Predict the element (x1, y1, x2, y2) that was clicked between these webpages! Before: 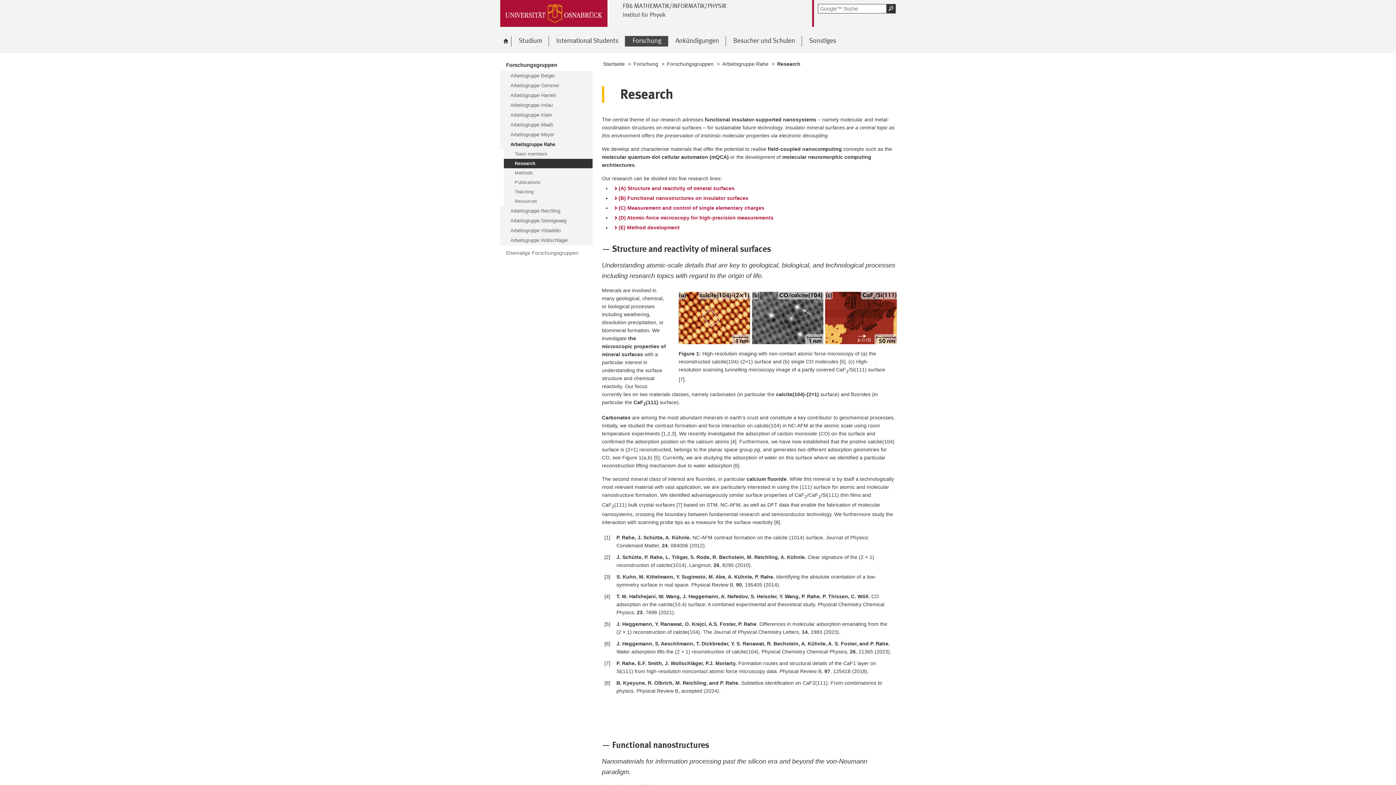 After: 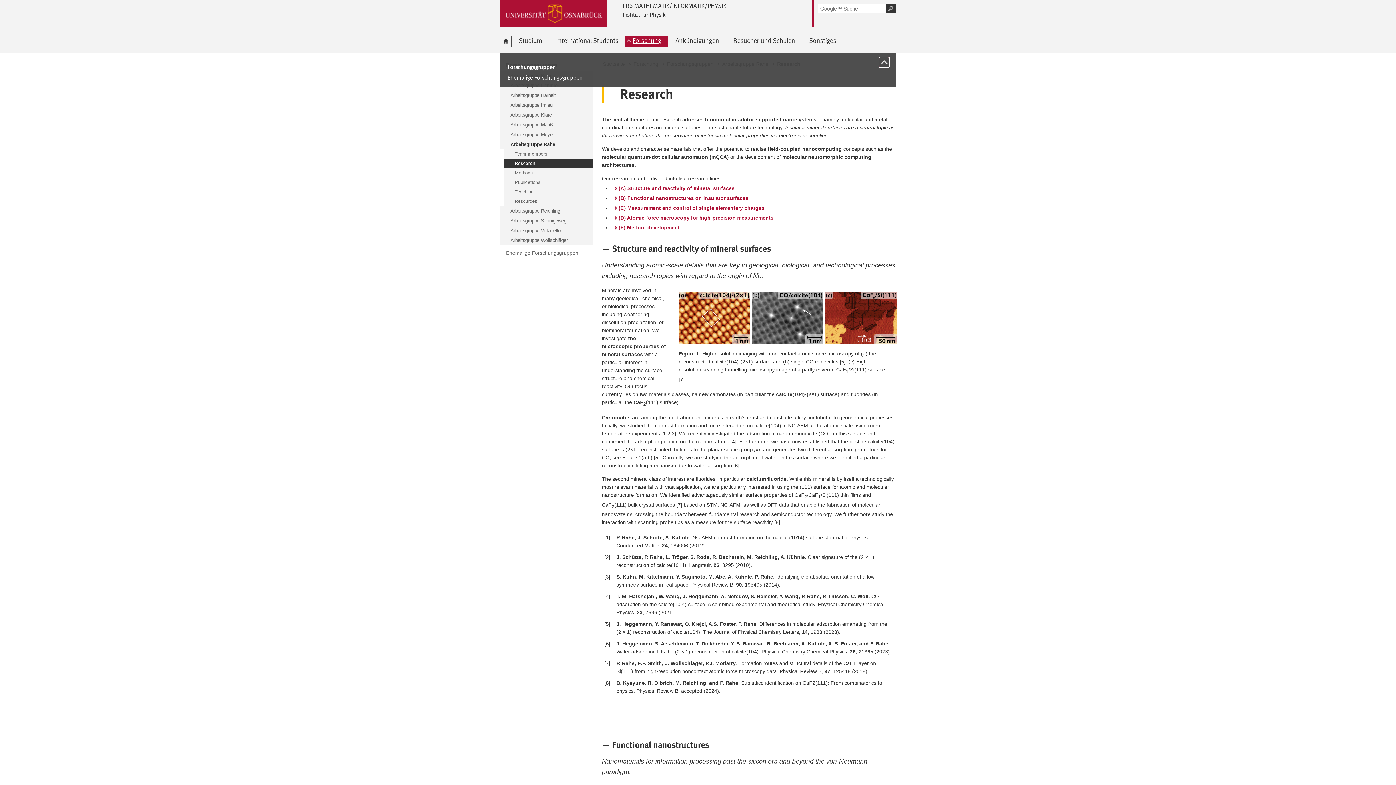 Action: bbox: (625, 36, 668, 46) label: Ausgewählt:
Forschung